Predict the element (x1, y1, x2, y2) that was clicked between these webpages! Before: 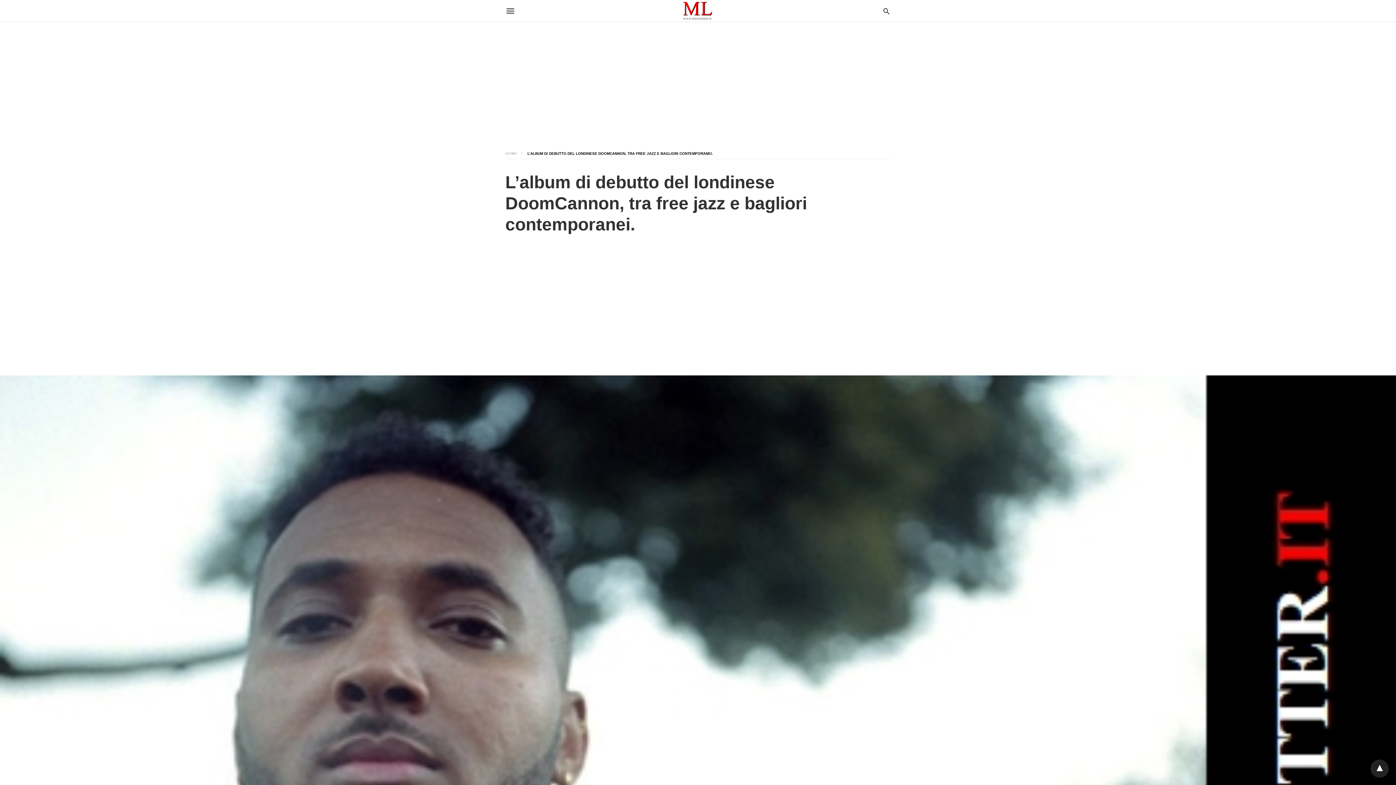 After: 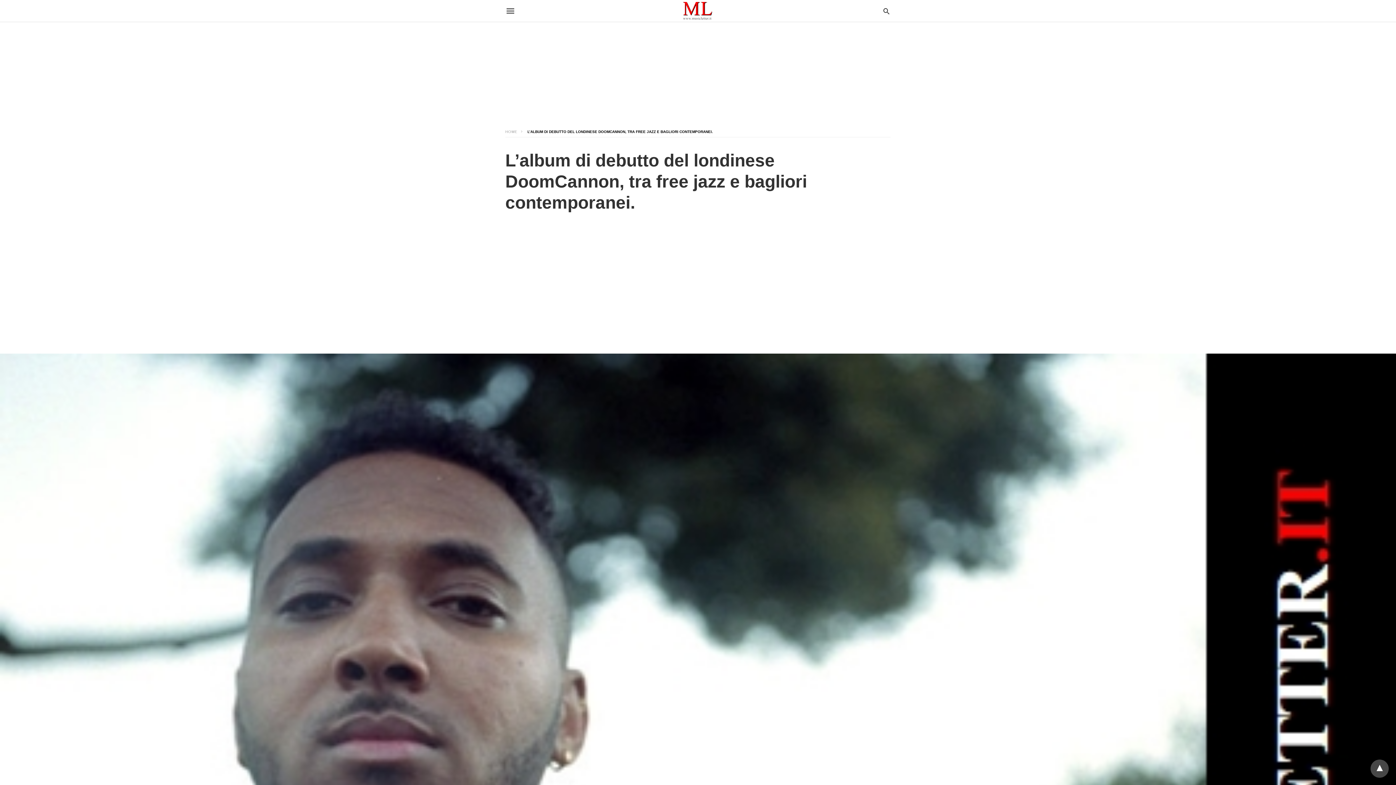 Action: bbox: (1370, 760, 1389, 778)